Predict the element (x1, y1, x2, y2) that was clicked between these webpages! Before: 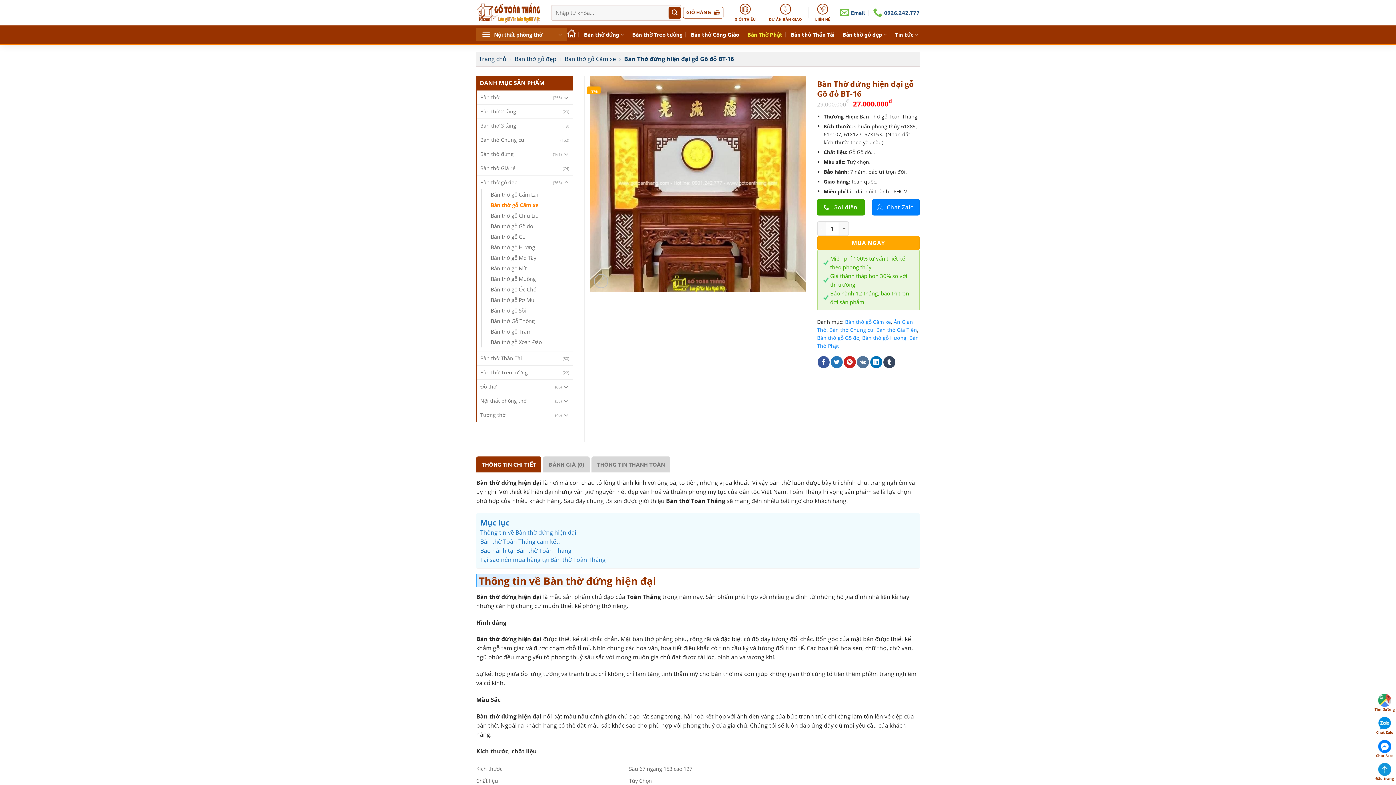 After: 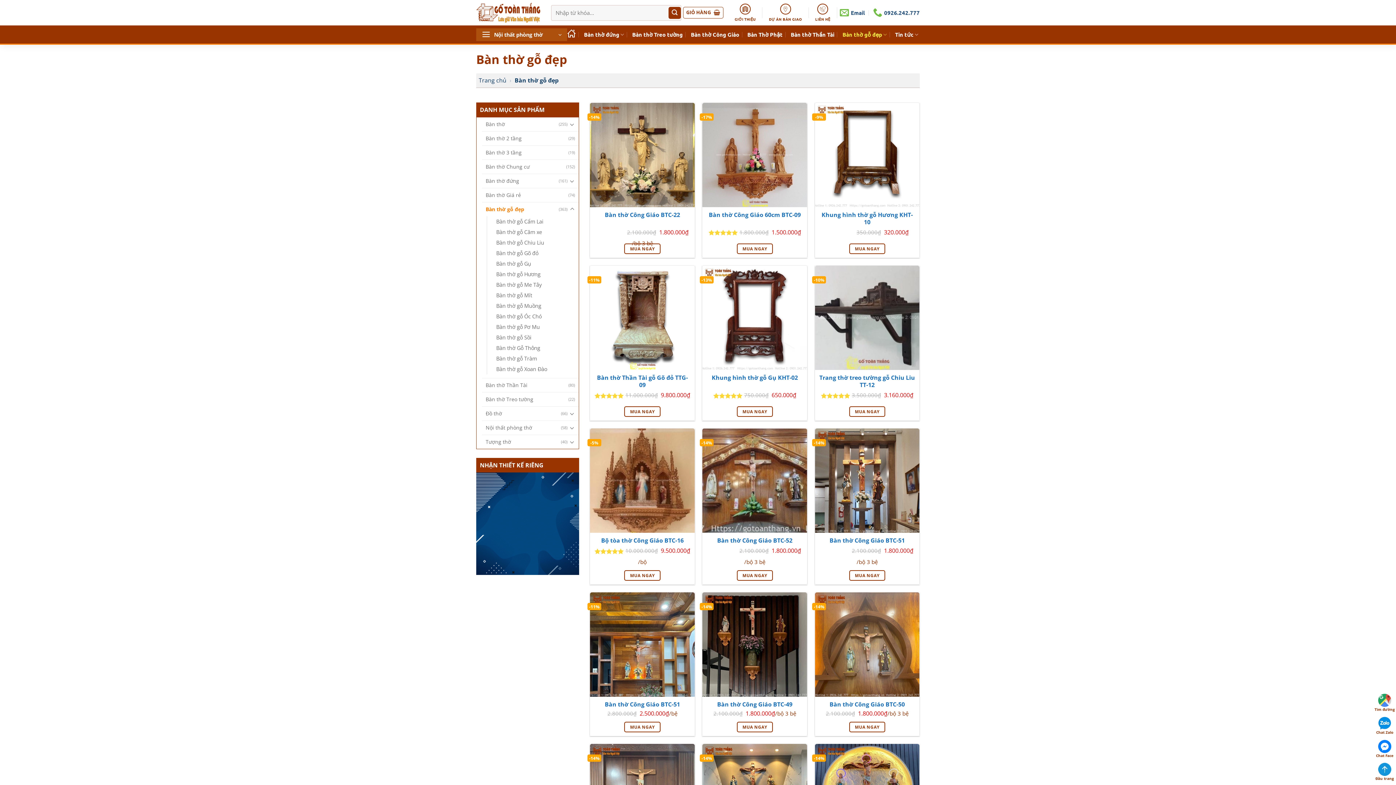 Action: label: Bàn thờ gỗ đẹp bbox: (842, 26, 887, 42)